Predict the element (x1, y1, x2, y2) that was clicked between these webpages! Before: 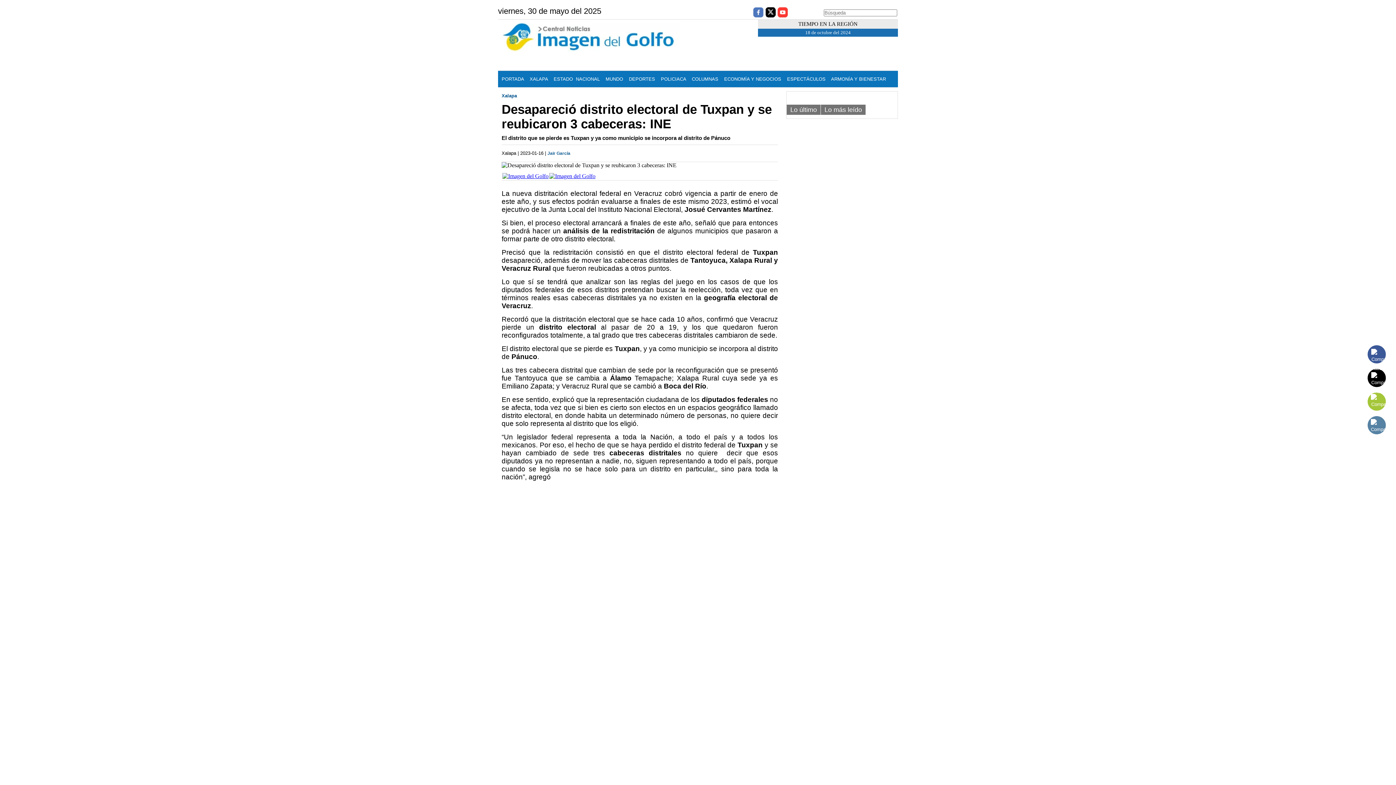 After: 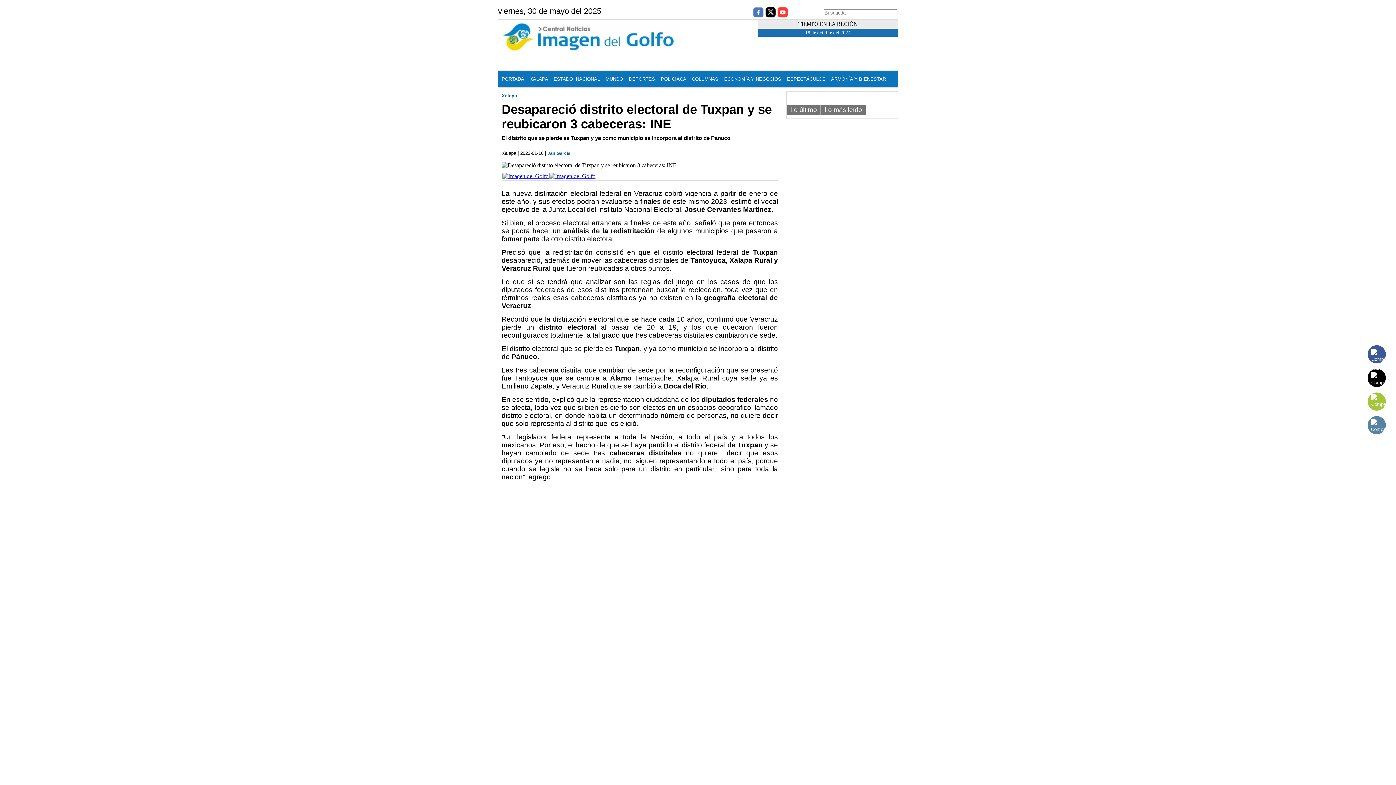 Action: bbox: (1368, 369, 1386, 387)